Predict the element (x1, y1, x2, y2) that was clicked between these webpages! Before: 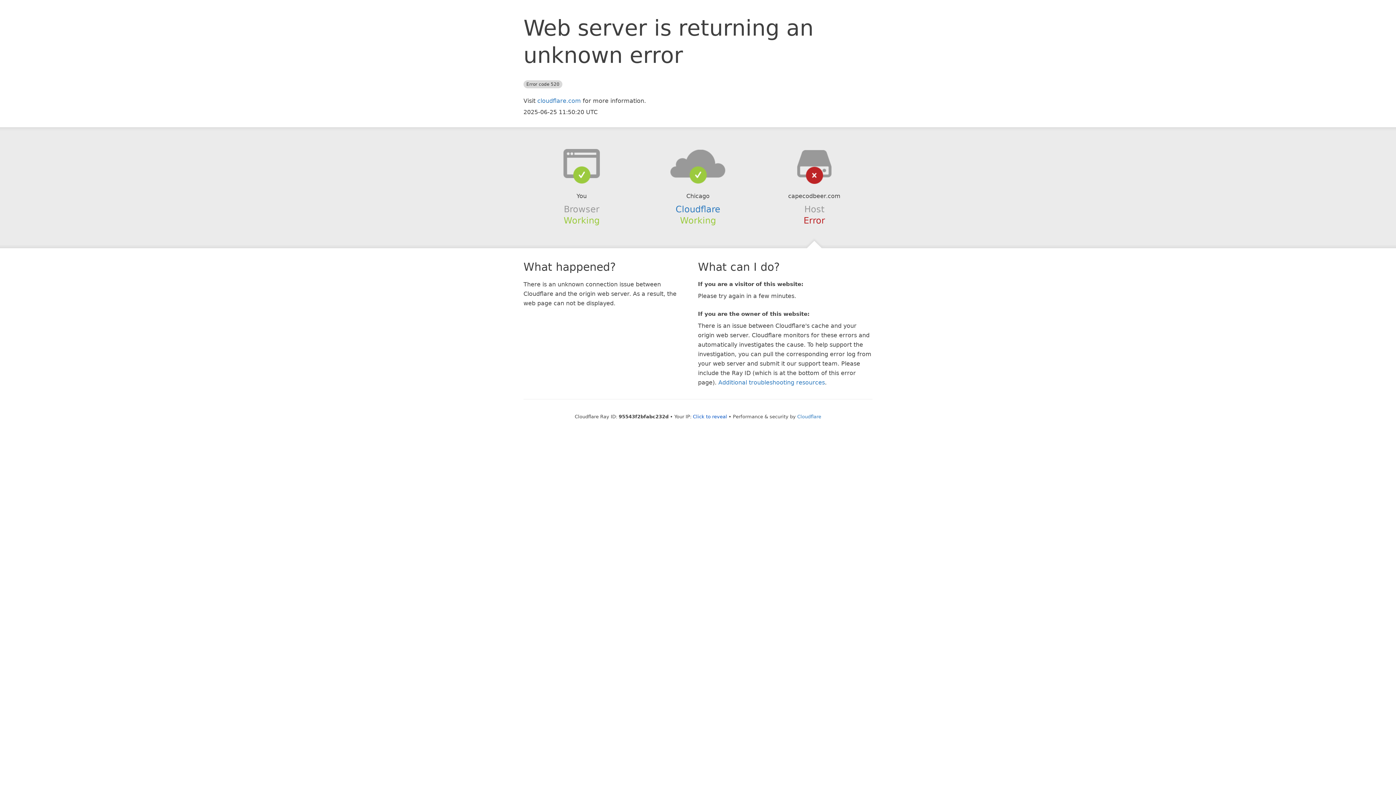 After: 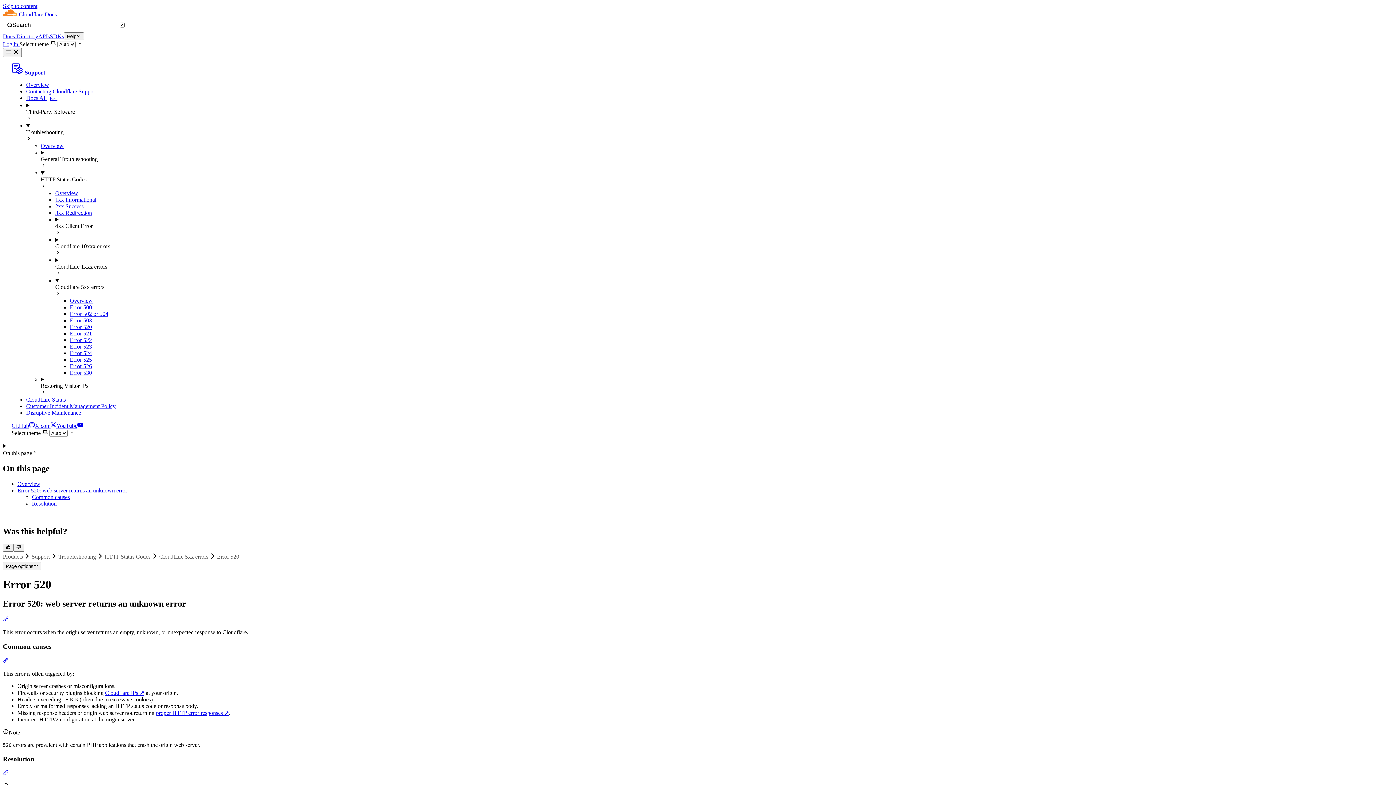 Action: bbox: (718, 379, 825, 386) label: Additional troubleshooting resources